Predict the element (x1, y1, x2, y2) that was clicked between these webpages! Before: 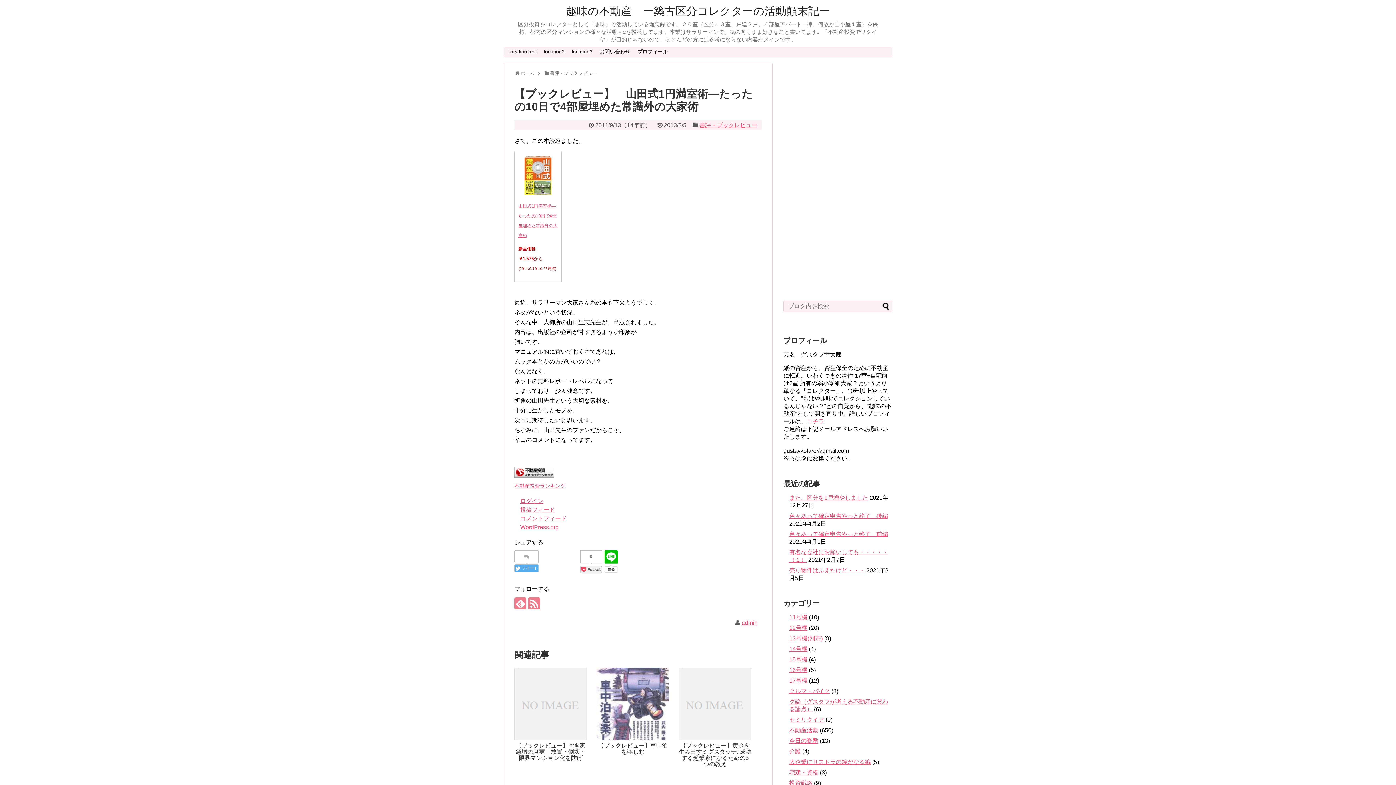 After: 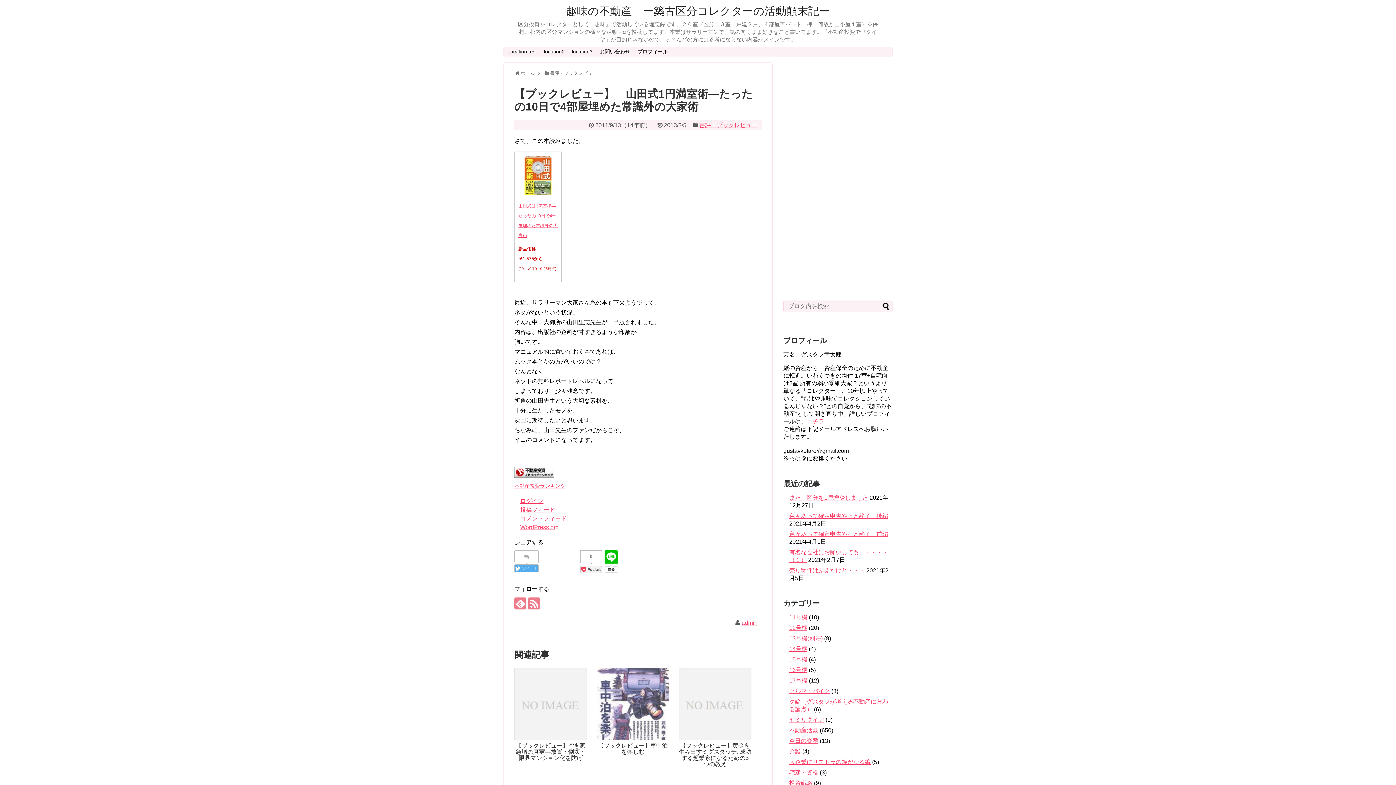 Action: bbox: (604, 568, 618, 574)